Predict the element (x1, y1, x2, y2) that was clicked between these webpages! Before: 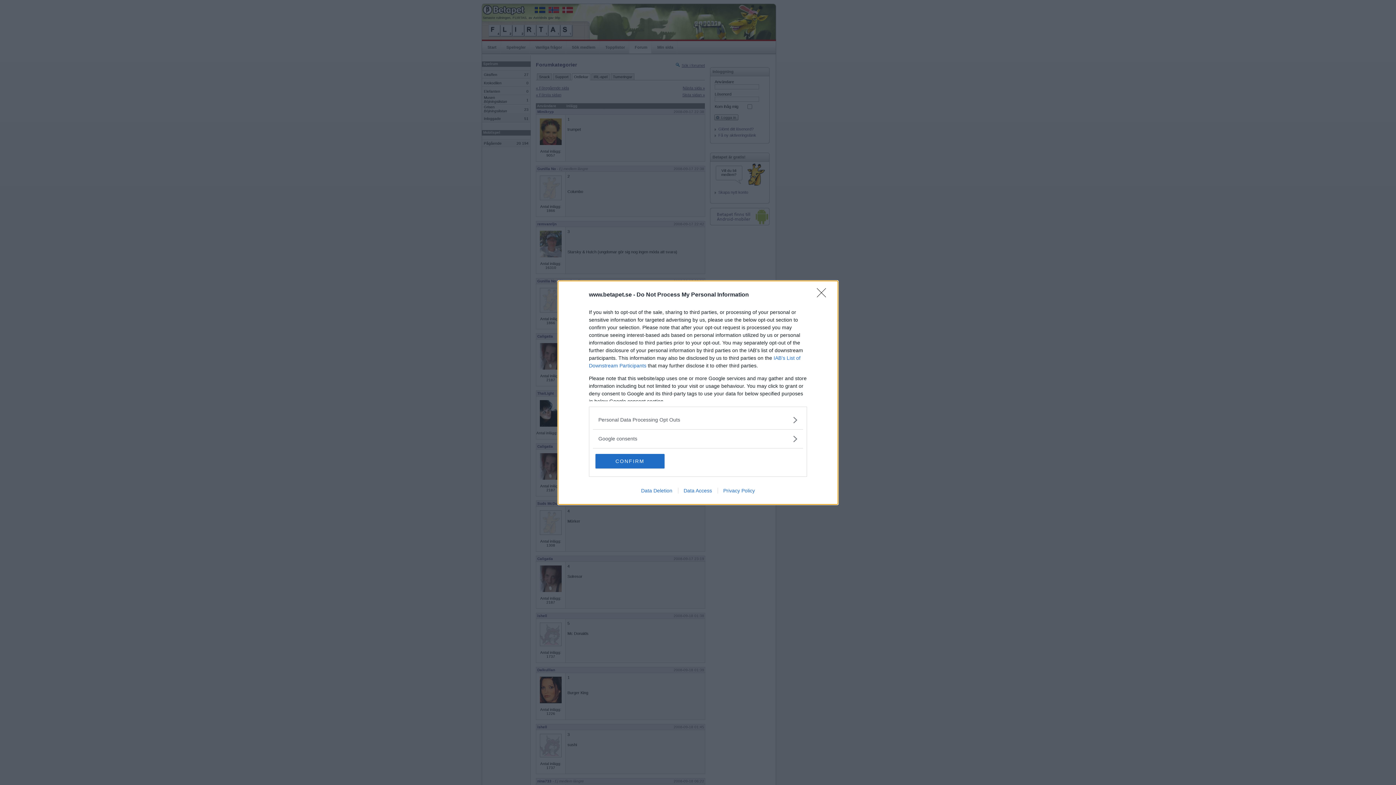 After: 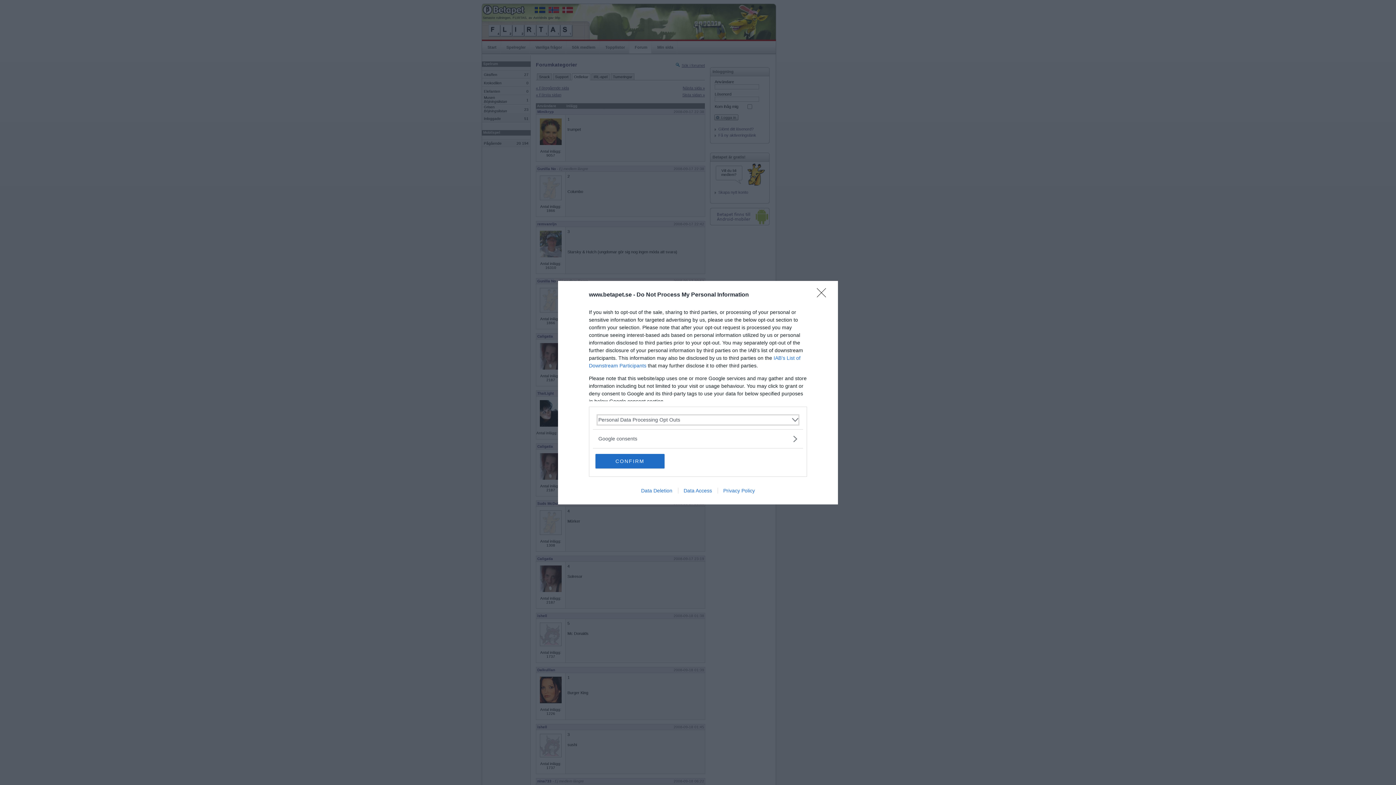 Action: label: Opt-Outs bbox: (598, 416, 797, 423)